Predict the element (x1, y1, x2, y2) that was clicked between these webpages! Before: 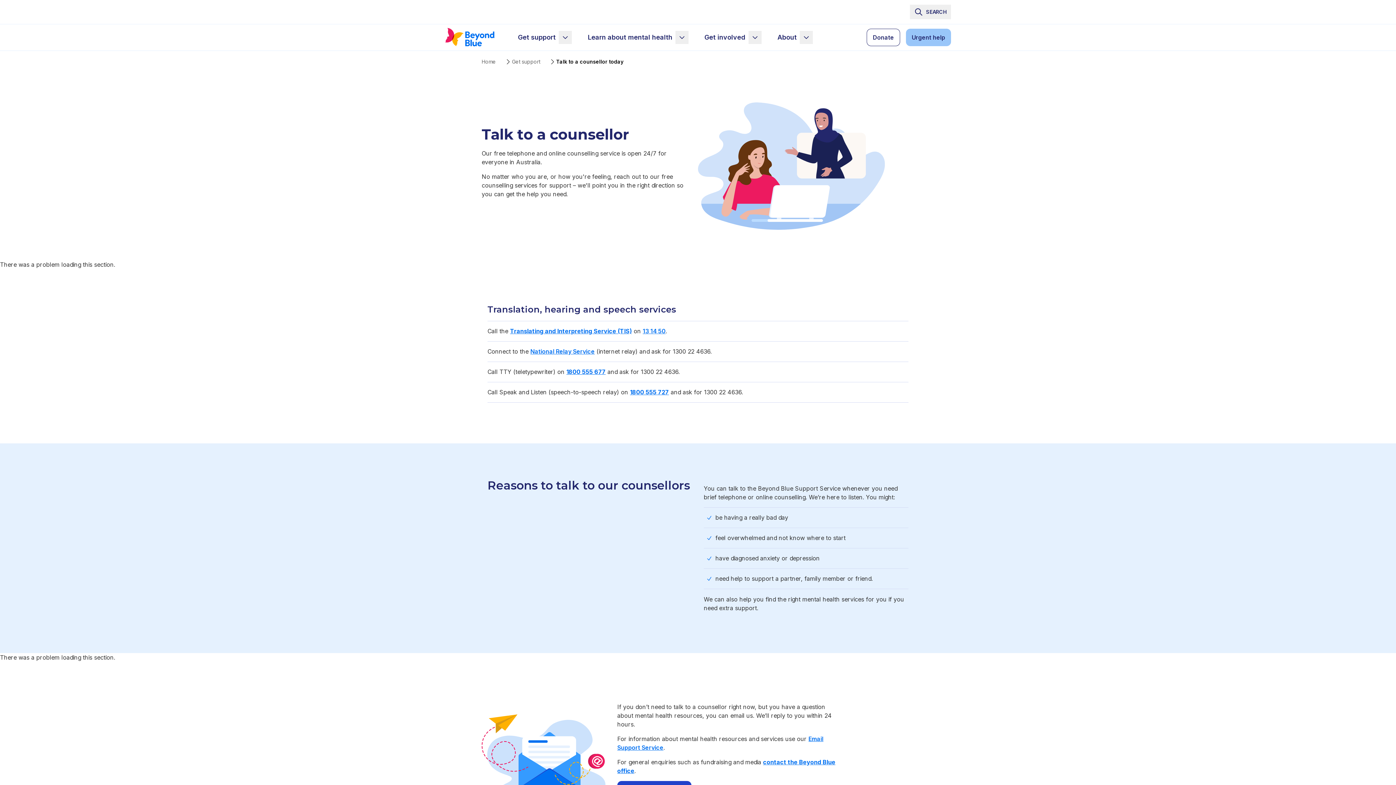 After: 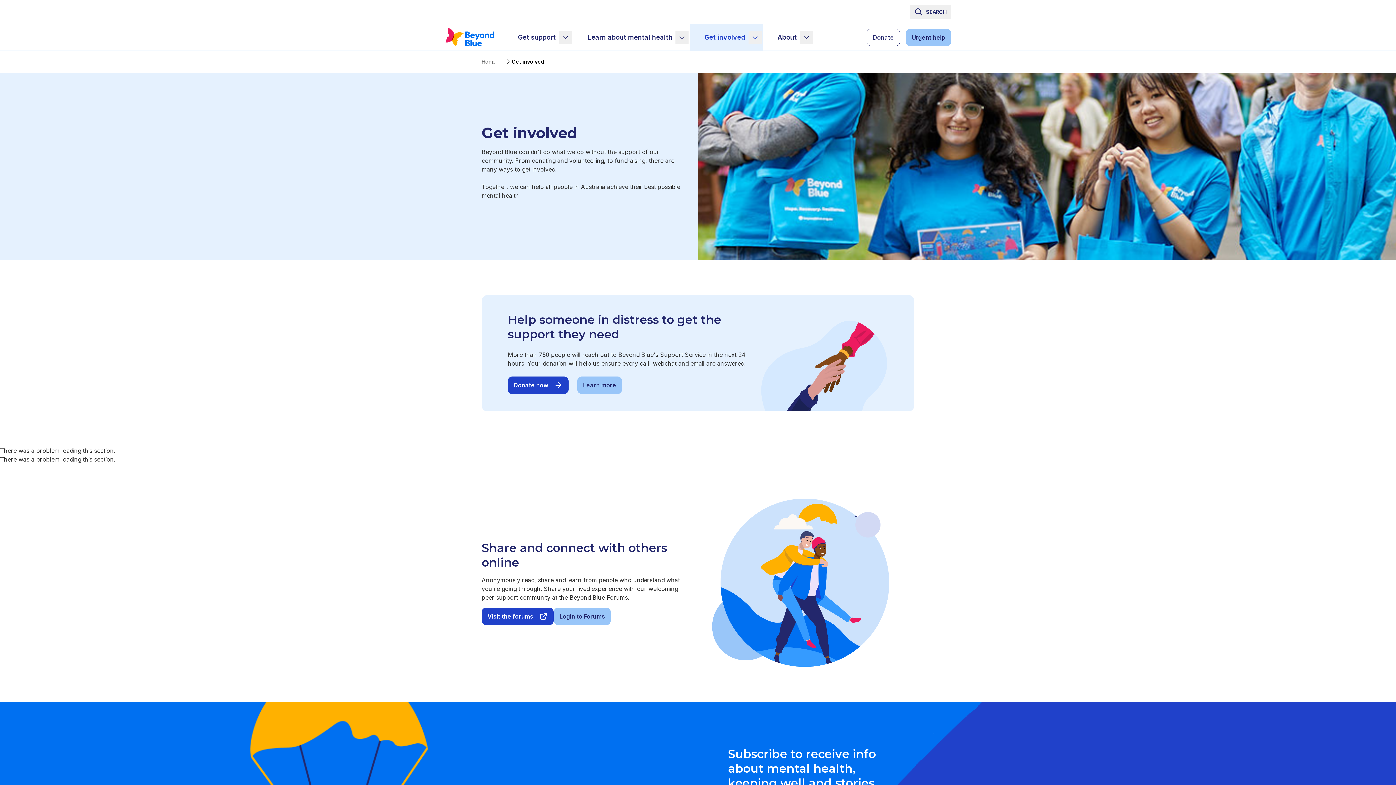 Action: bbox: (690, 24, 763, 50) label: Get involved